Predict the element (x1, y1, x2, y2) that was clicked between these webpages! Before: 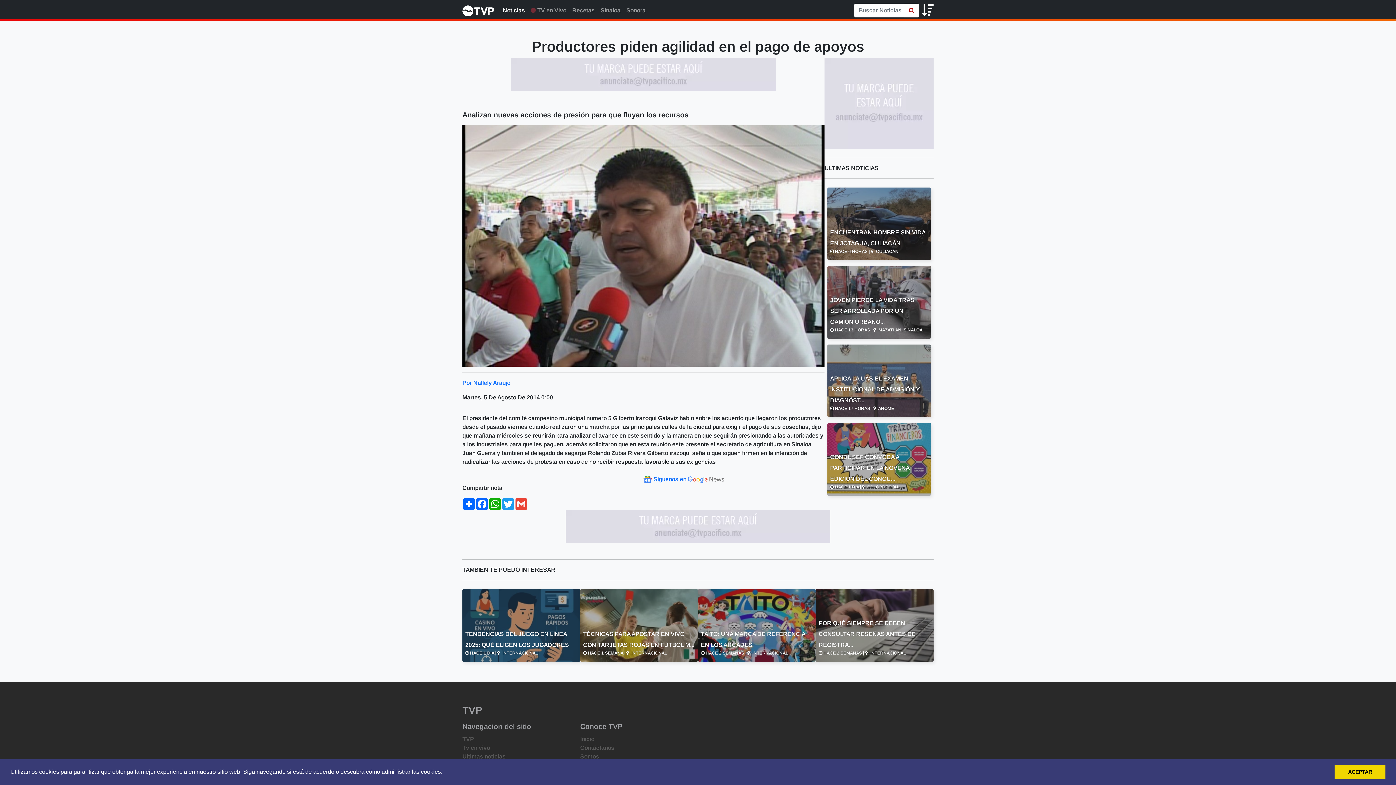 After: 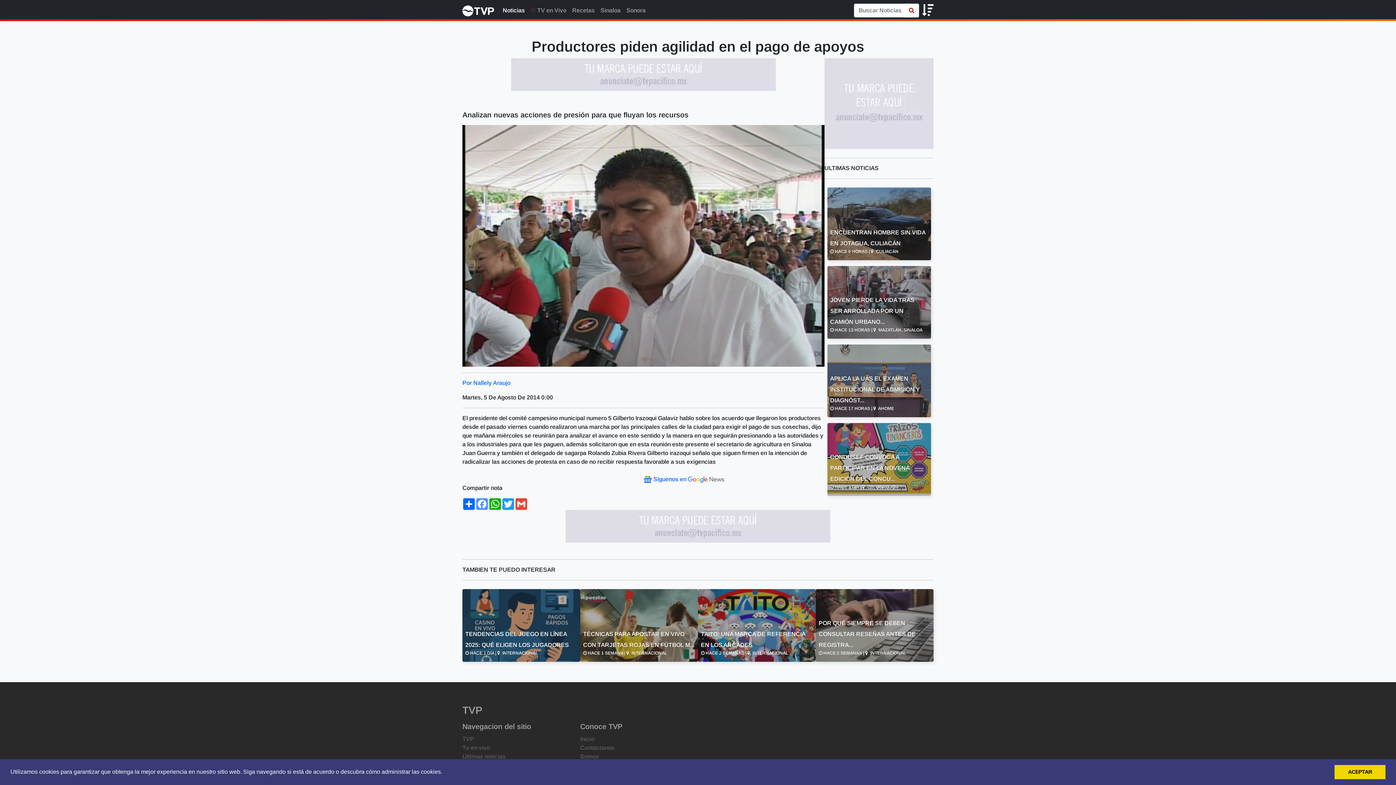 Action: bbox: (475, 498, 488, 510) label: Facebook